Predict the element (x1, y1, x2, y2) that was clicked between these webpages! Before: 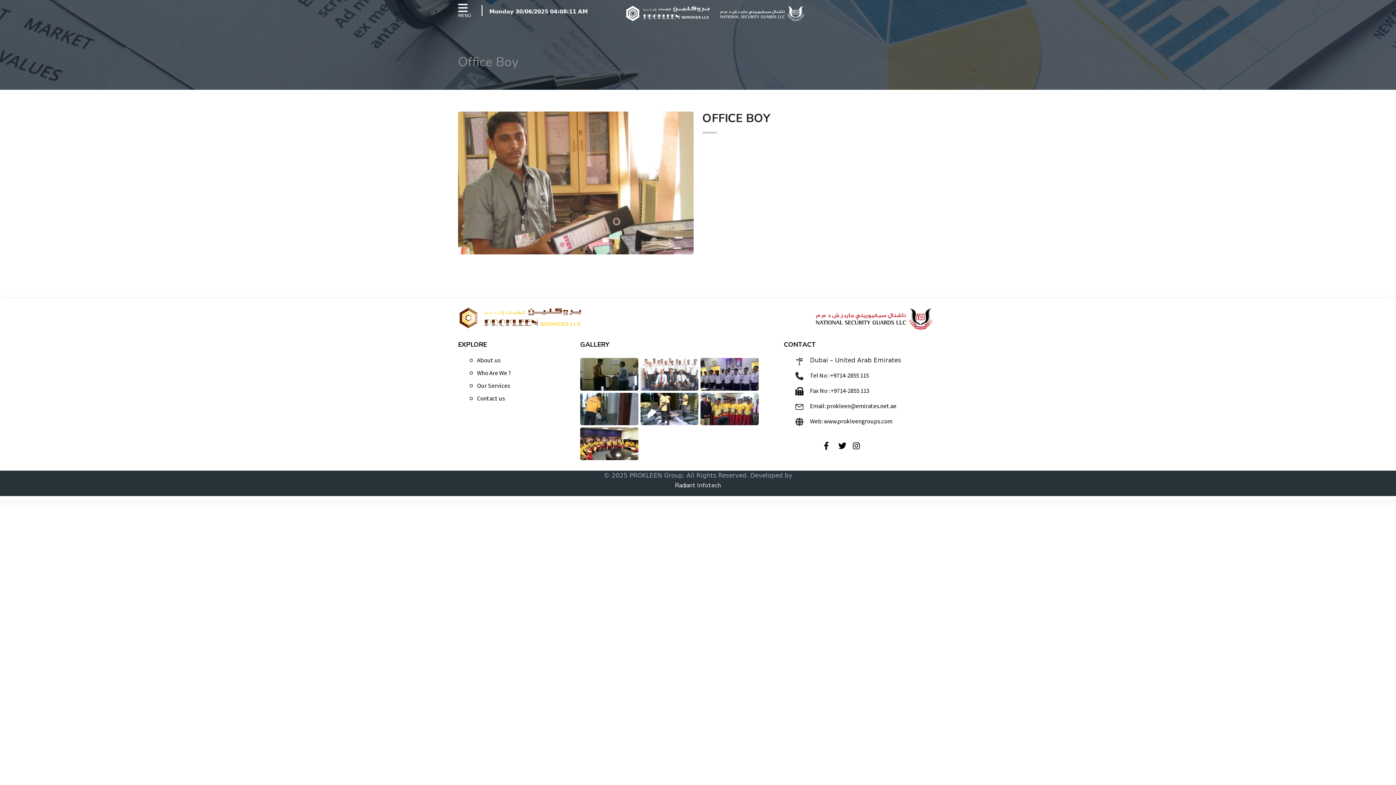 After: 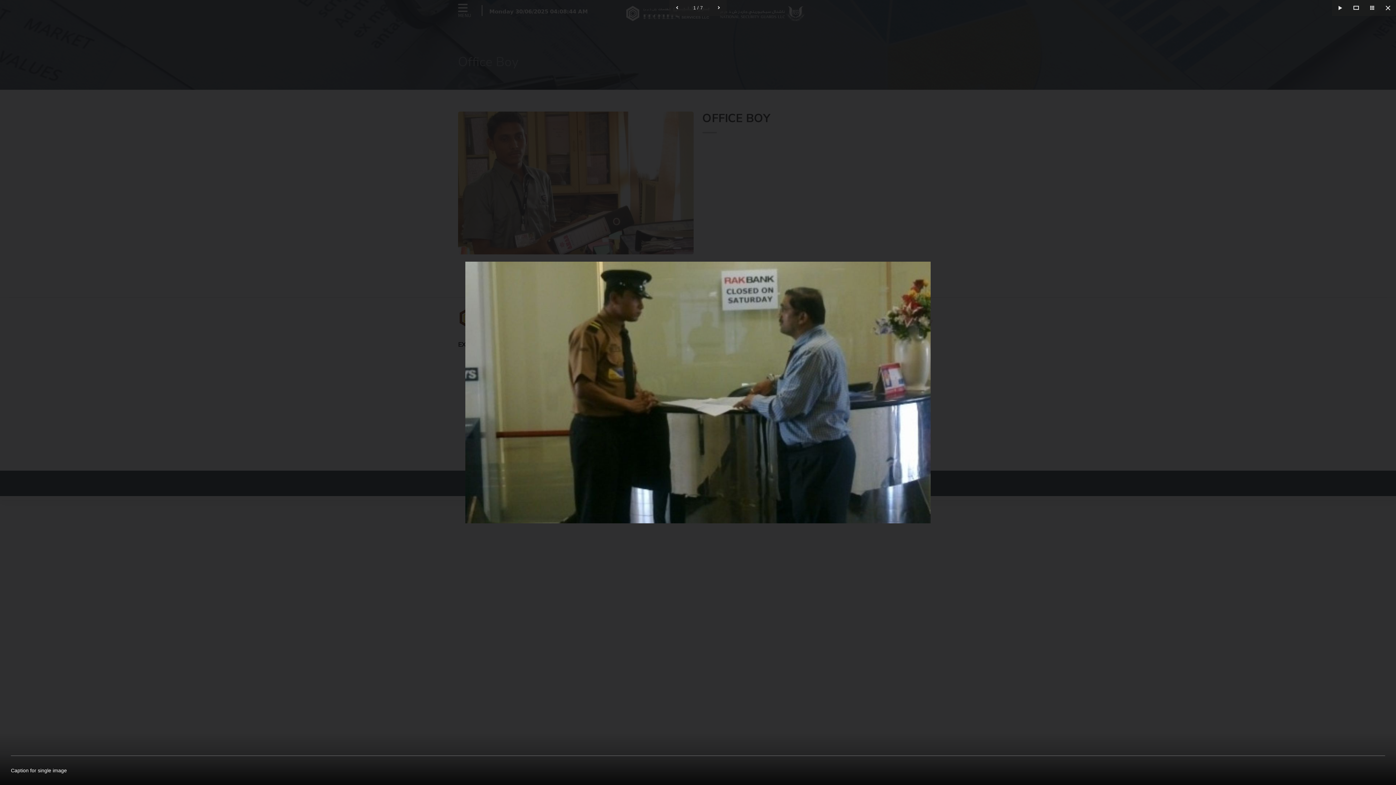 Action: bbox: (580, 358, 638, 390)